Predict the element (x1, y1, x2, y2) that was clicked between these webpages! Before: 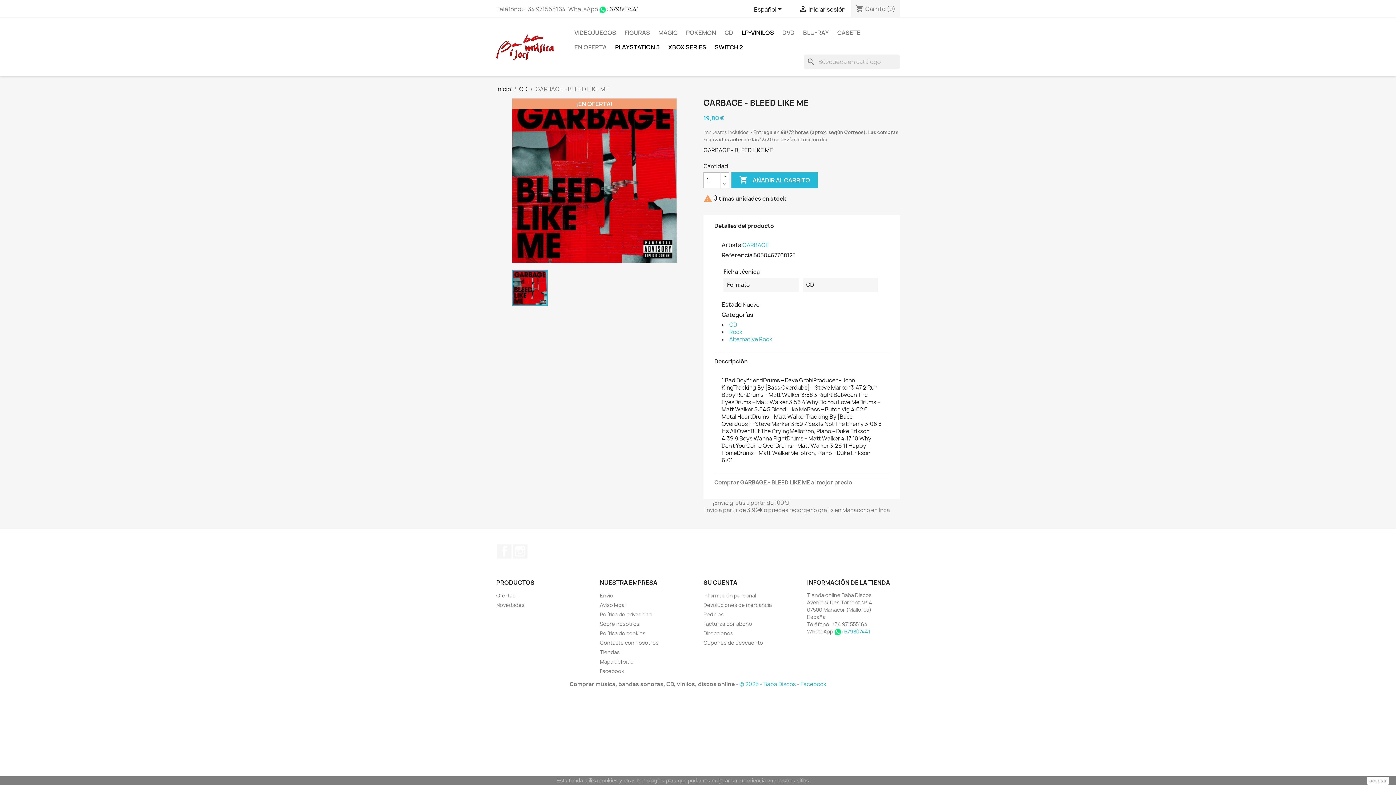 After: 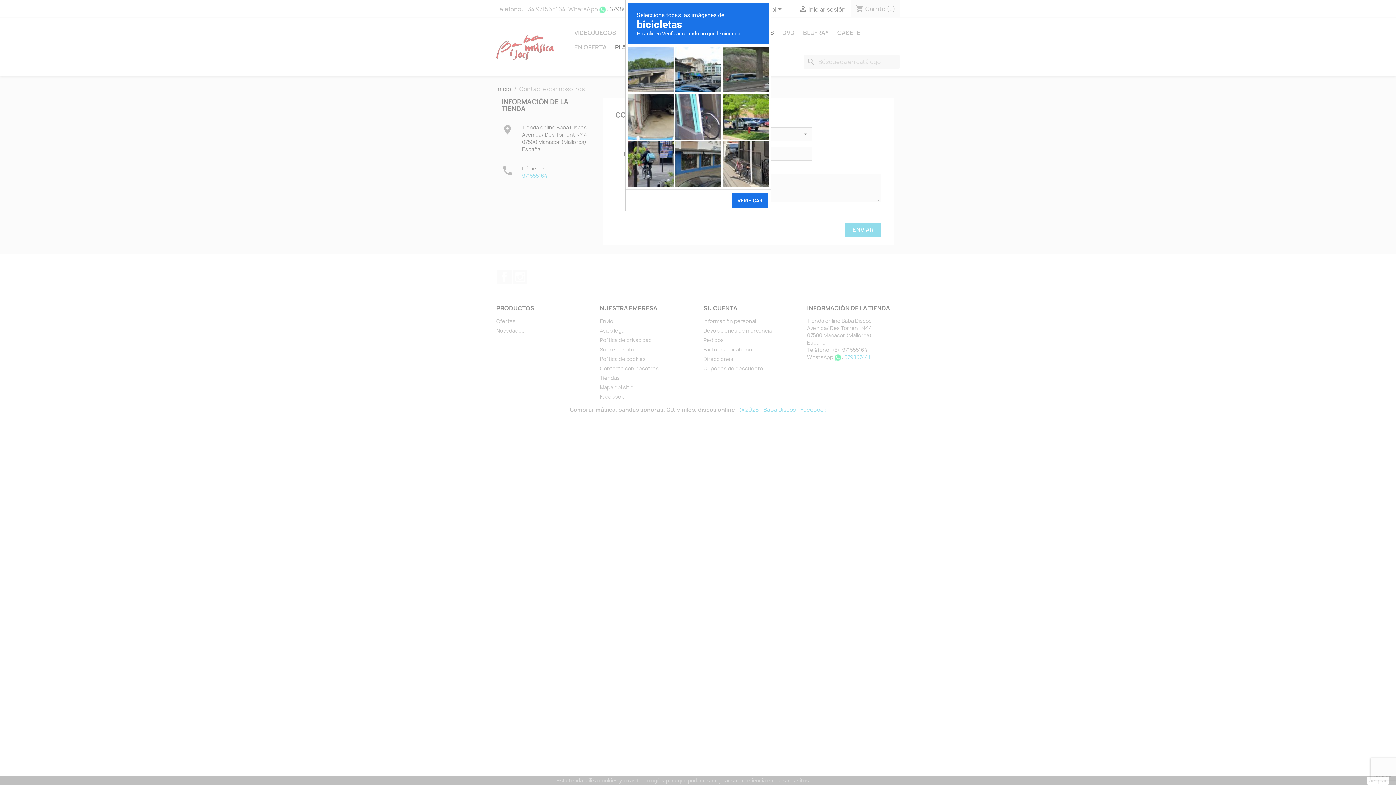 Action: label: Contacte con nosotros bbox: (600, 639, 658, 646)